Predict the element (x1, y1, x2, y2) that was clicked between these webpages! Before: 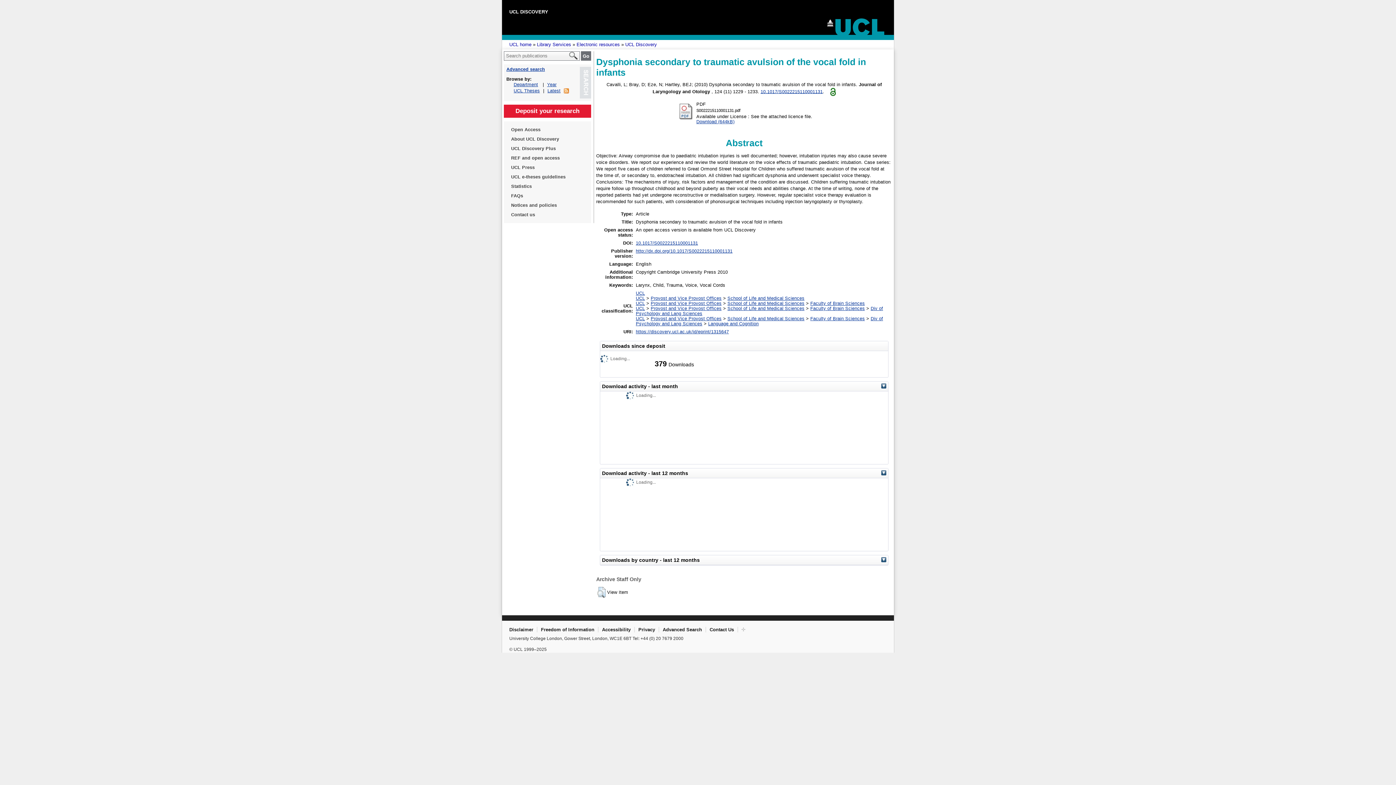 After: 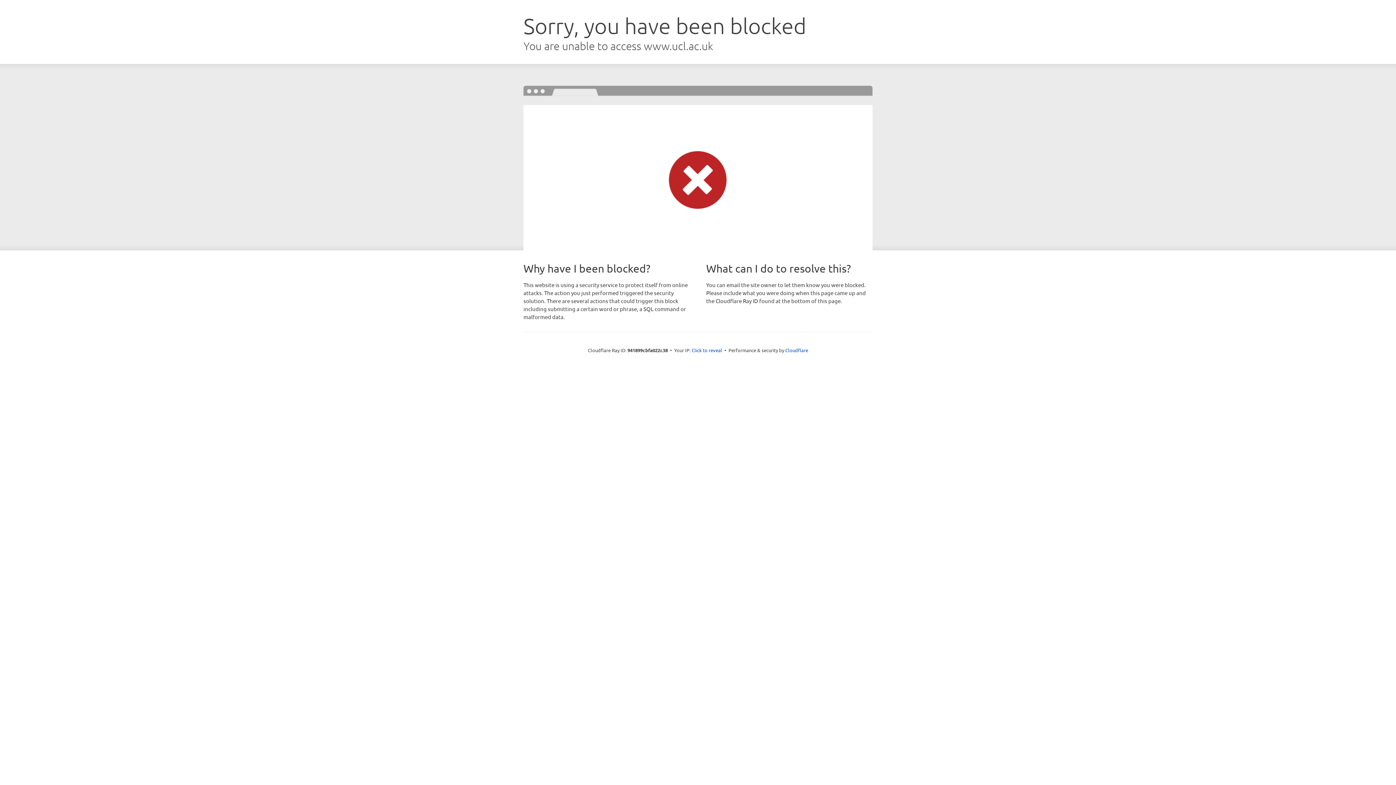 Action: label: UCL e-theses guidelines bbox: (511, 172, 584, 181)